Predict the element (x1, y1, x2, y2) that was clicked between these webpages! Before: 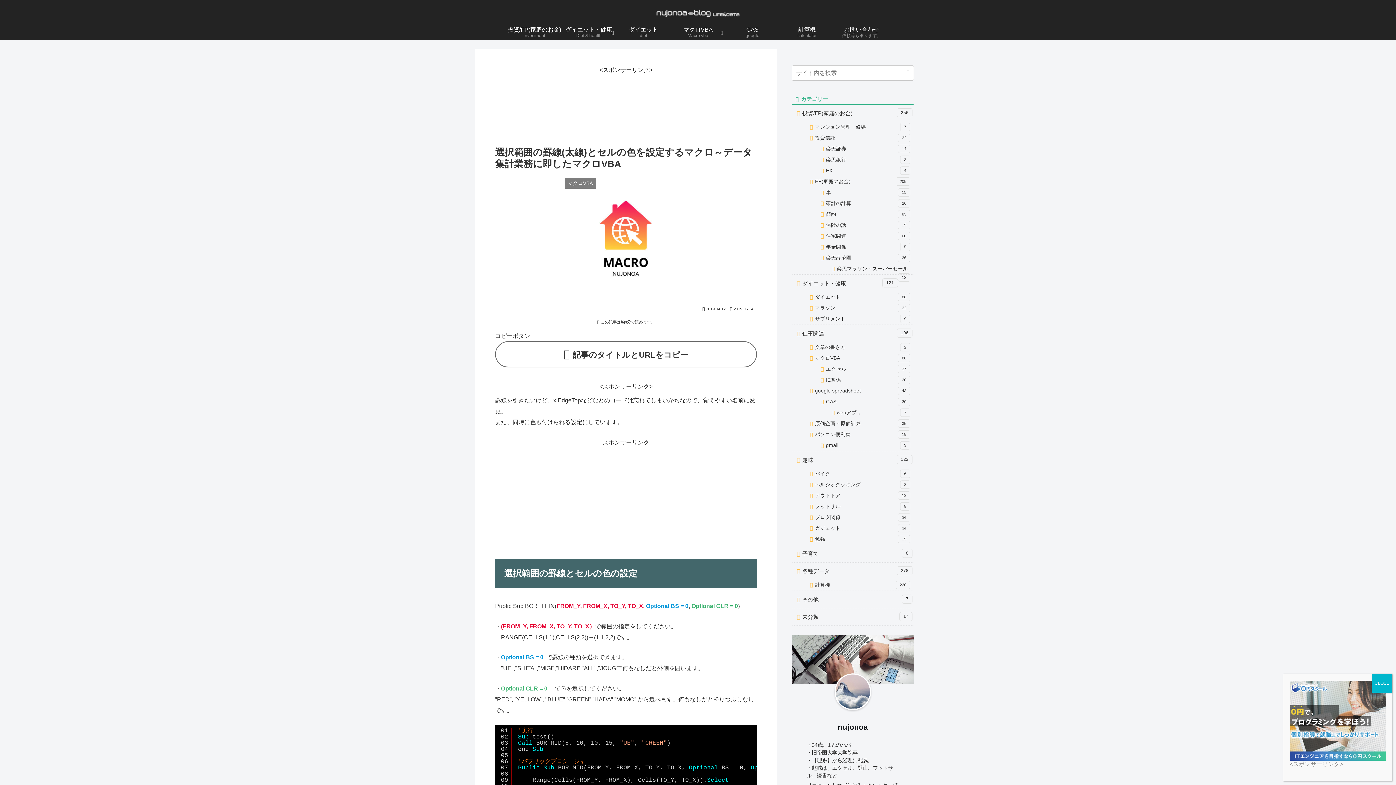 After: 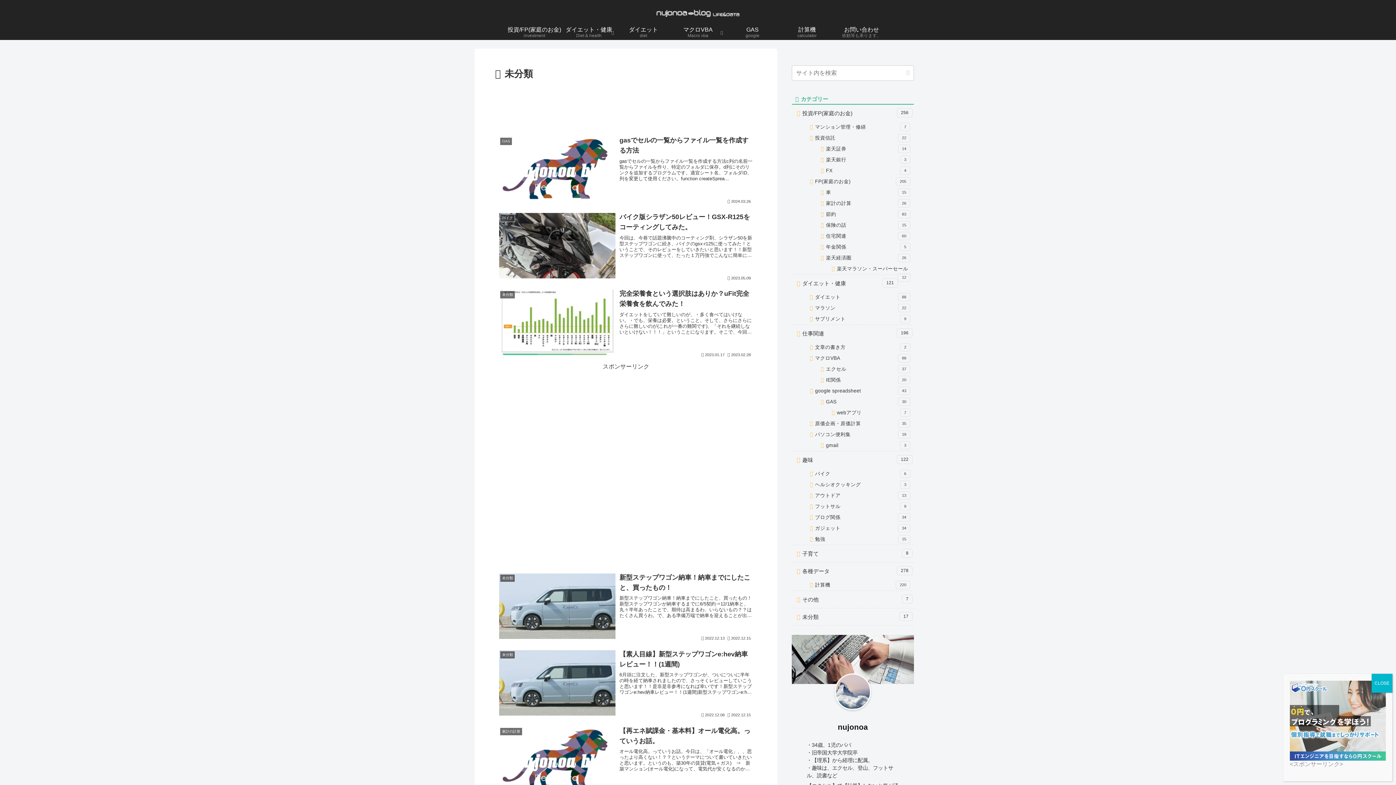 Action: label: 未分類
17 bbox: (795, 608, 914, 625)